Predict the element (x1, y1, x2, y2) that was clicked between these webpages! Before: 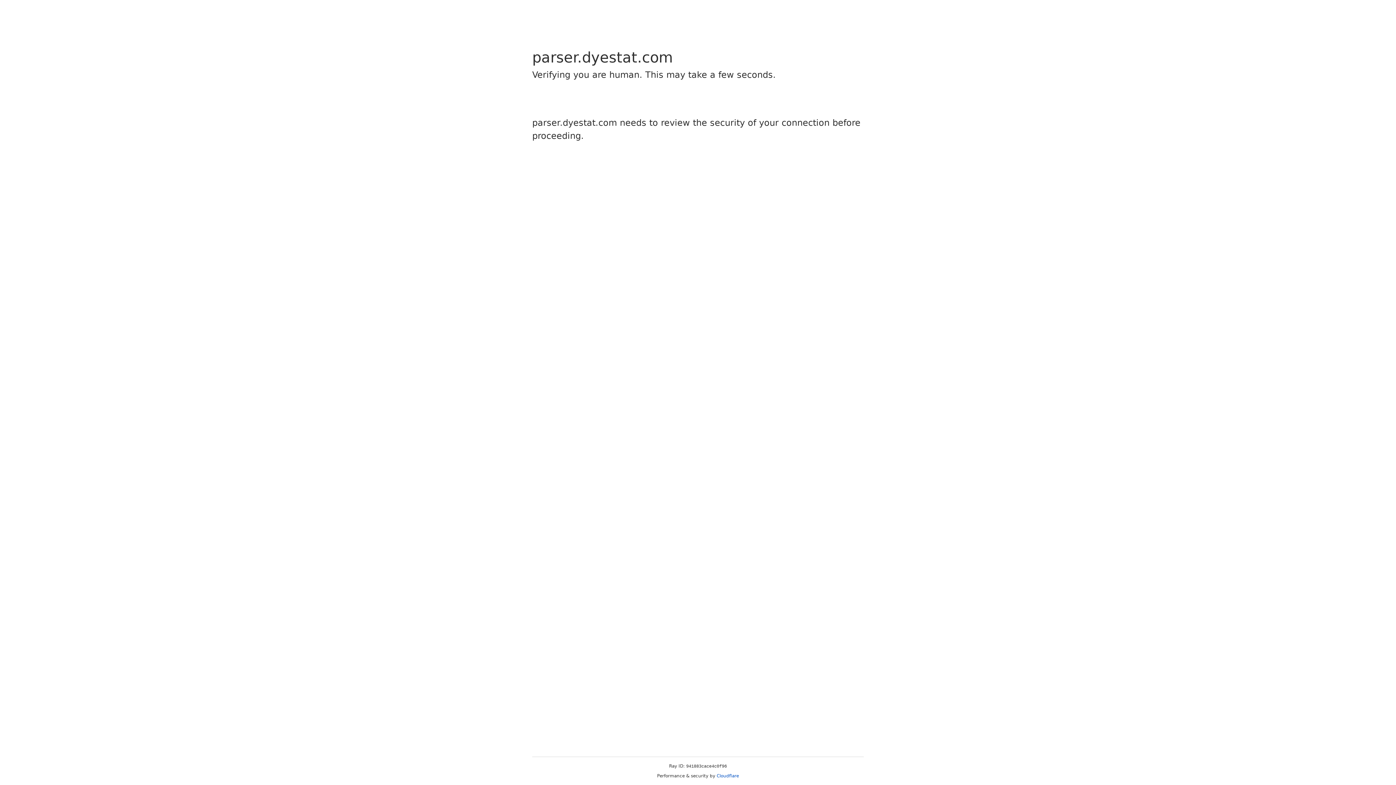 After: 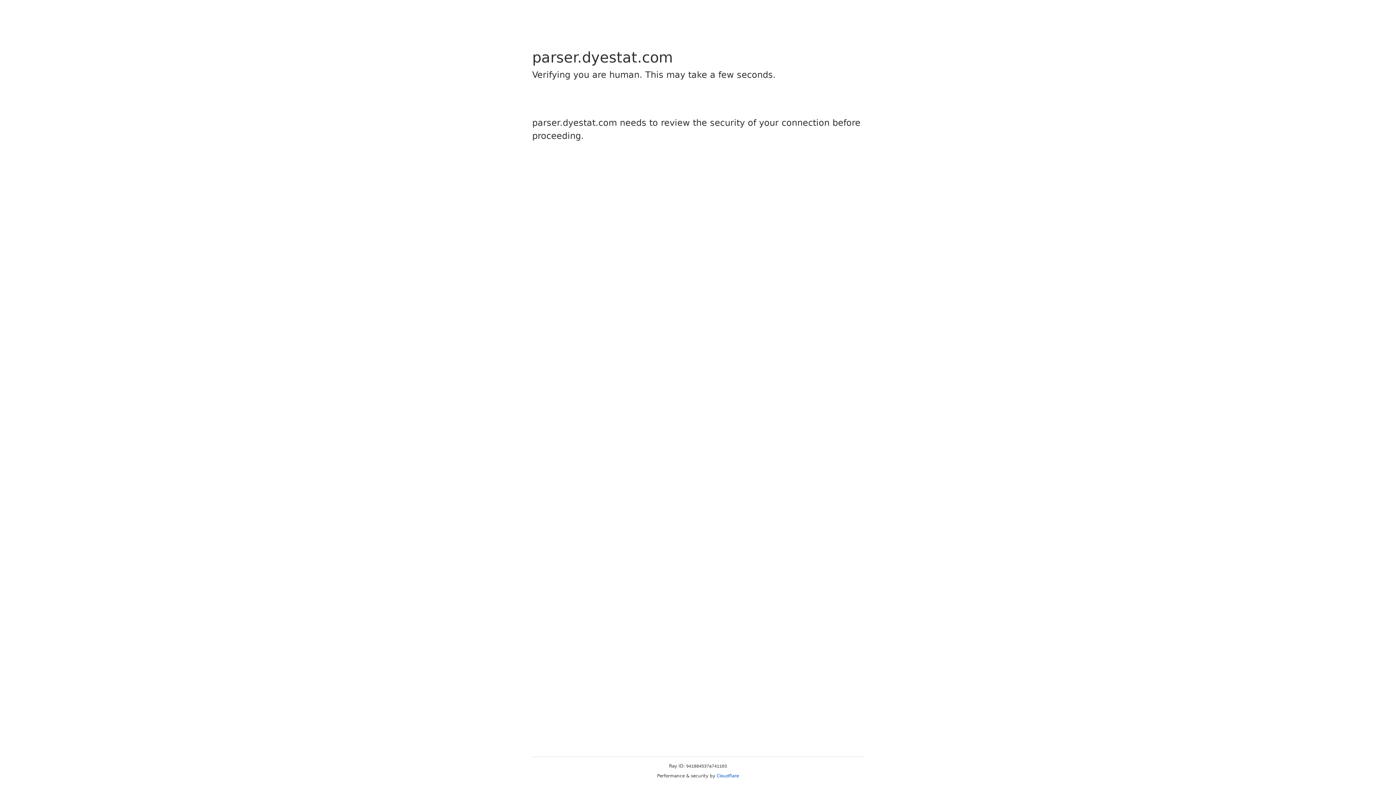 Action: label: Cloudflare bbox: (716, 773, 739, 778)